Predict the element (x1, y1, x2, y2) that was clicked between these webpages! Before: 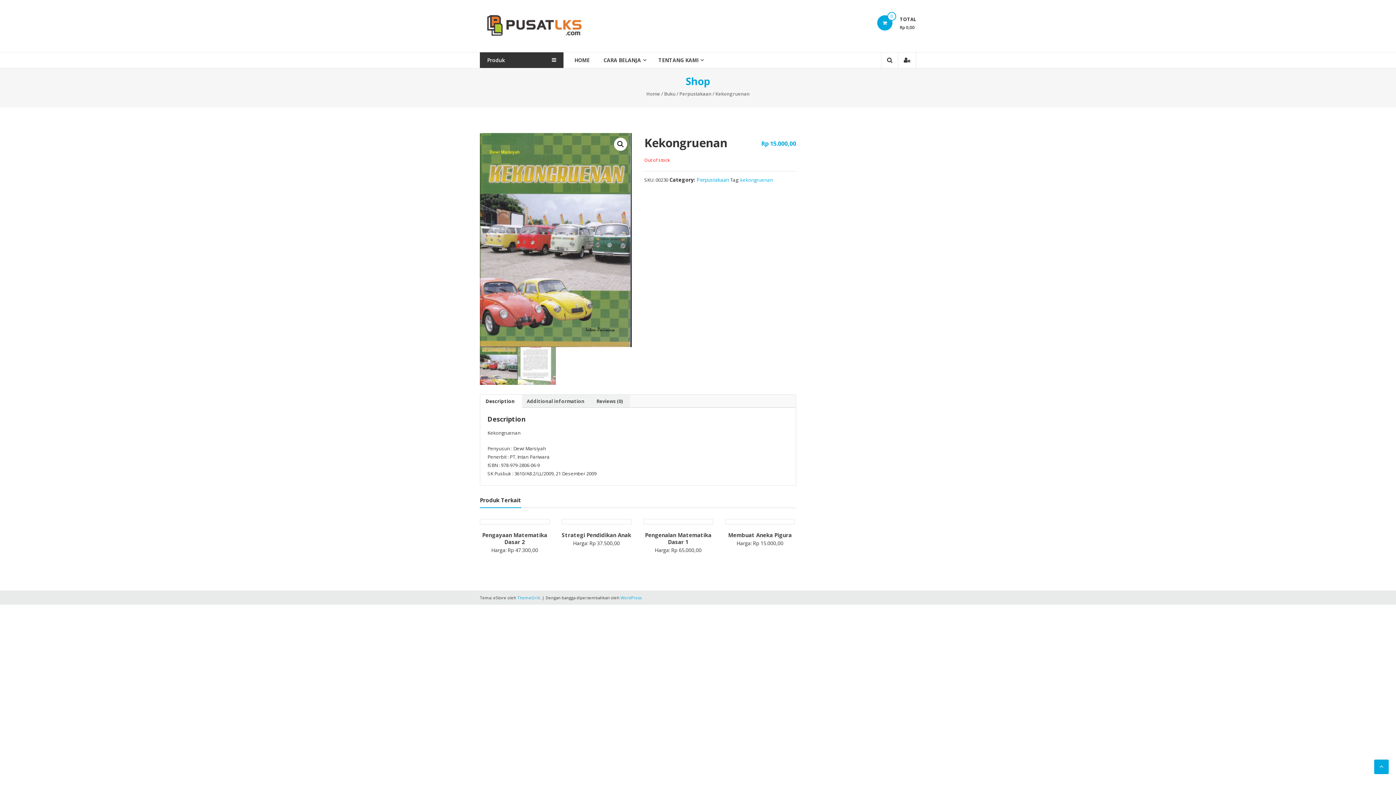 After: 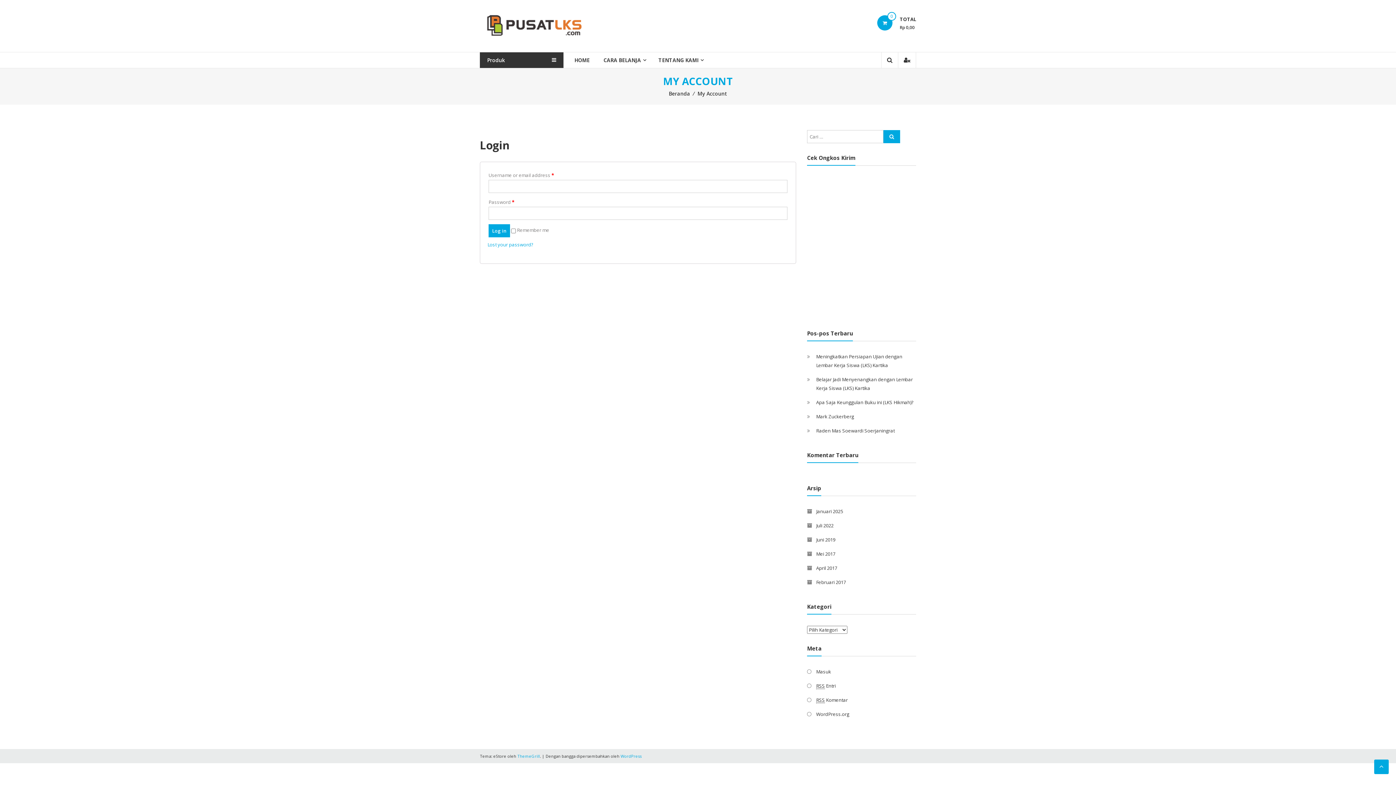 Action: bbox: (898, 52, 916, 68)